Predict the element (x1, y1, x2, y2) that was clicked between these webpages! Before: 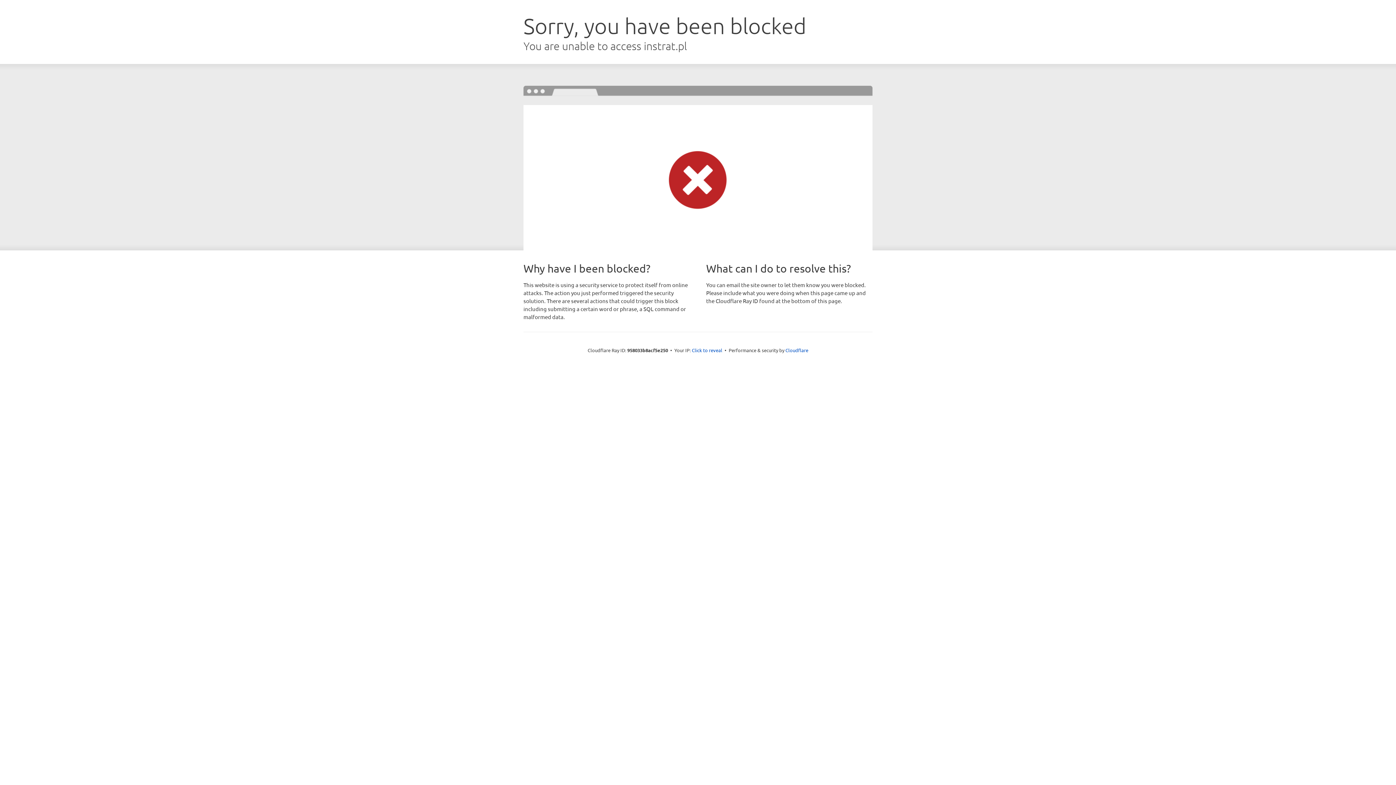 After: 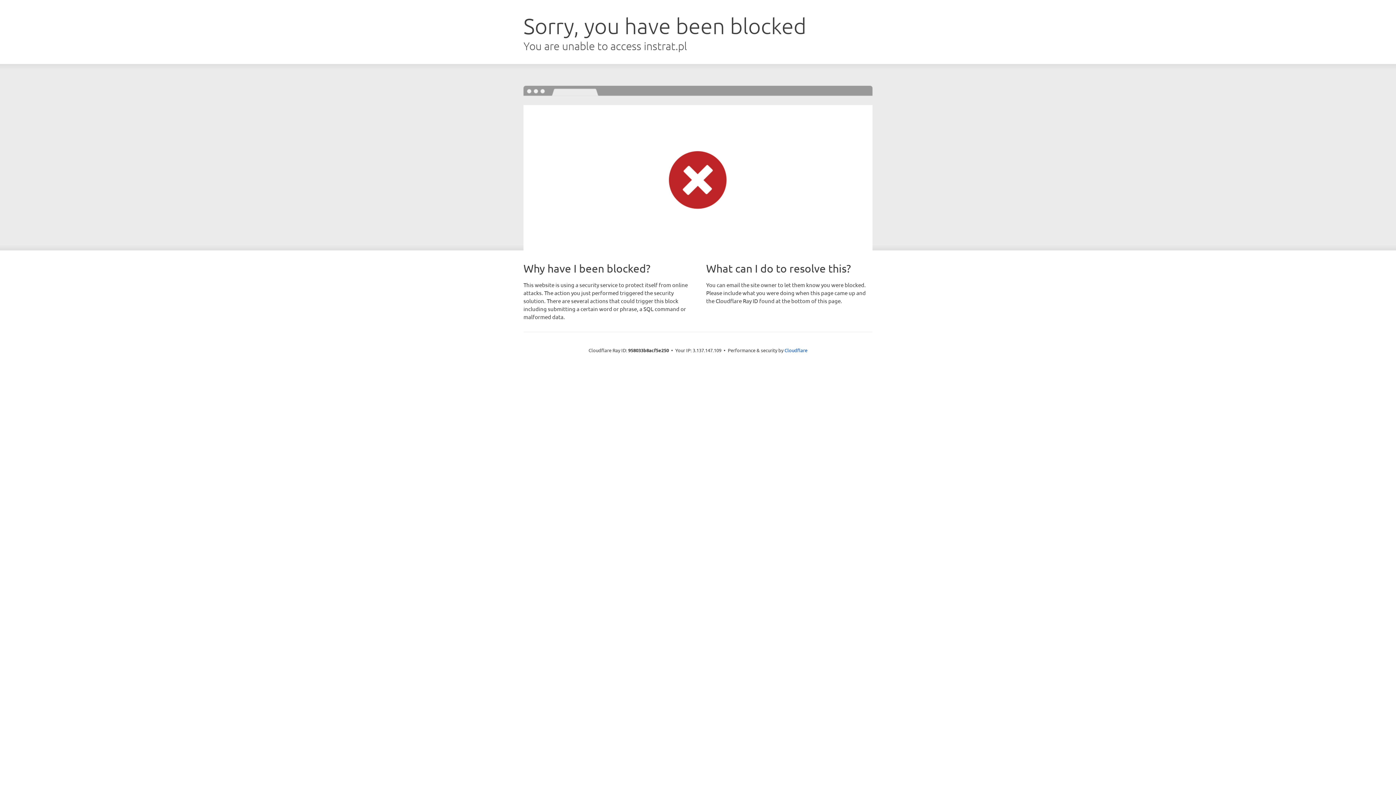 Action: bbox: (692, 346, 722, 353) label: Click to reveal